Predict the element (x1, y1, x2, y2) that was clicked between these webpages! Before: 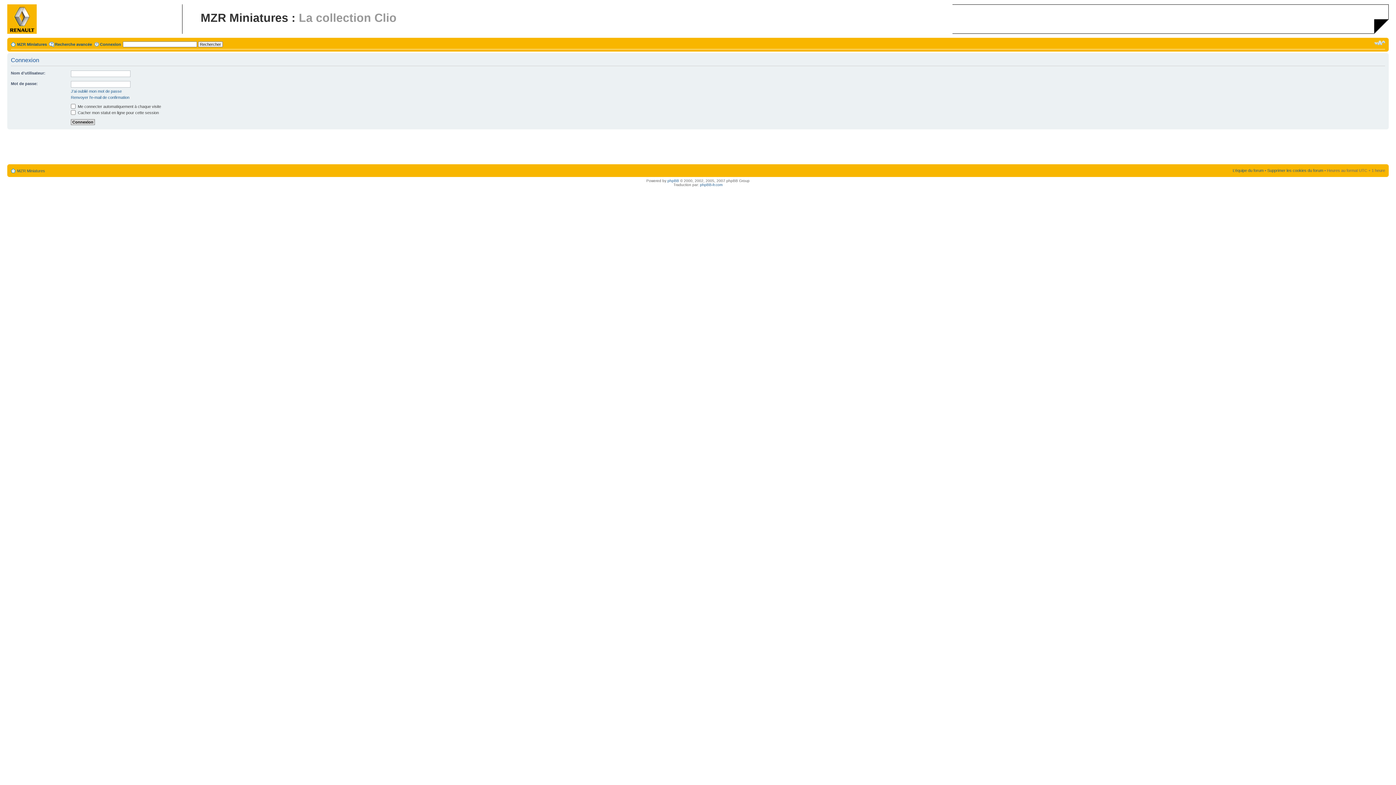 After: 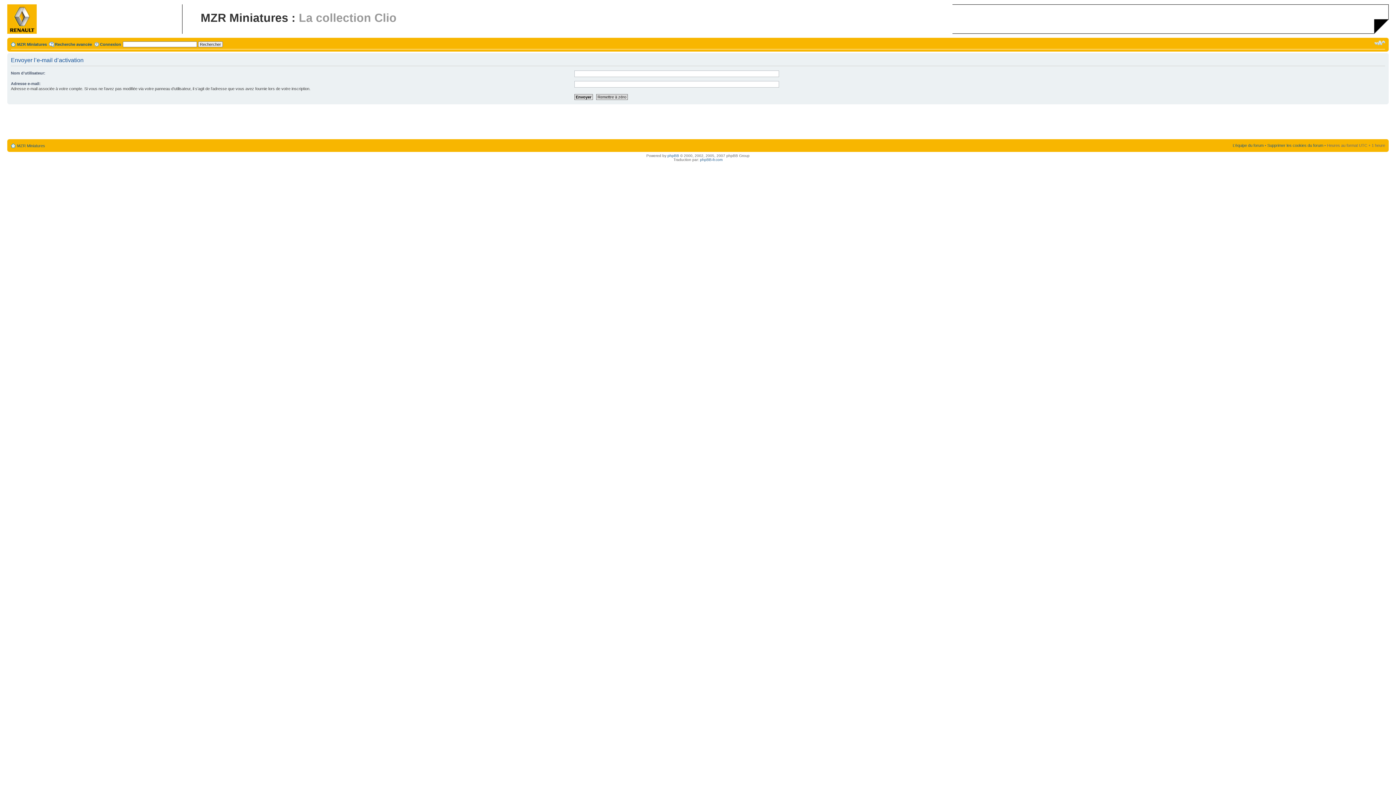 Action: label: Renvoyer l’e-mail de confirmation bbox: (70, 95, 129, 99)